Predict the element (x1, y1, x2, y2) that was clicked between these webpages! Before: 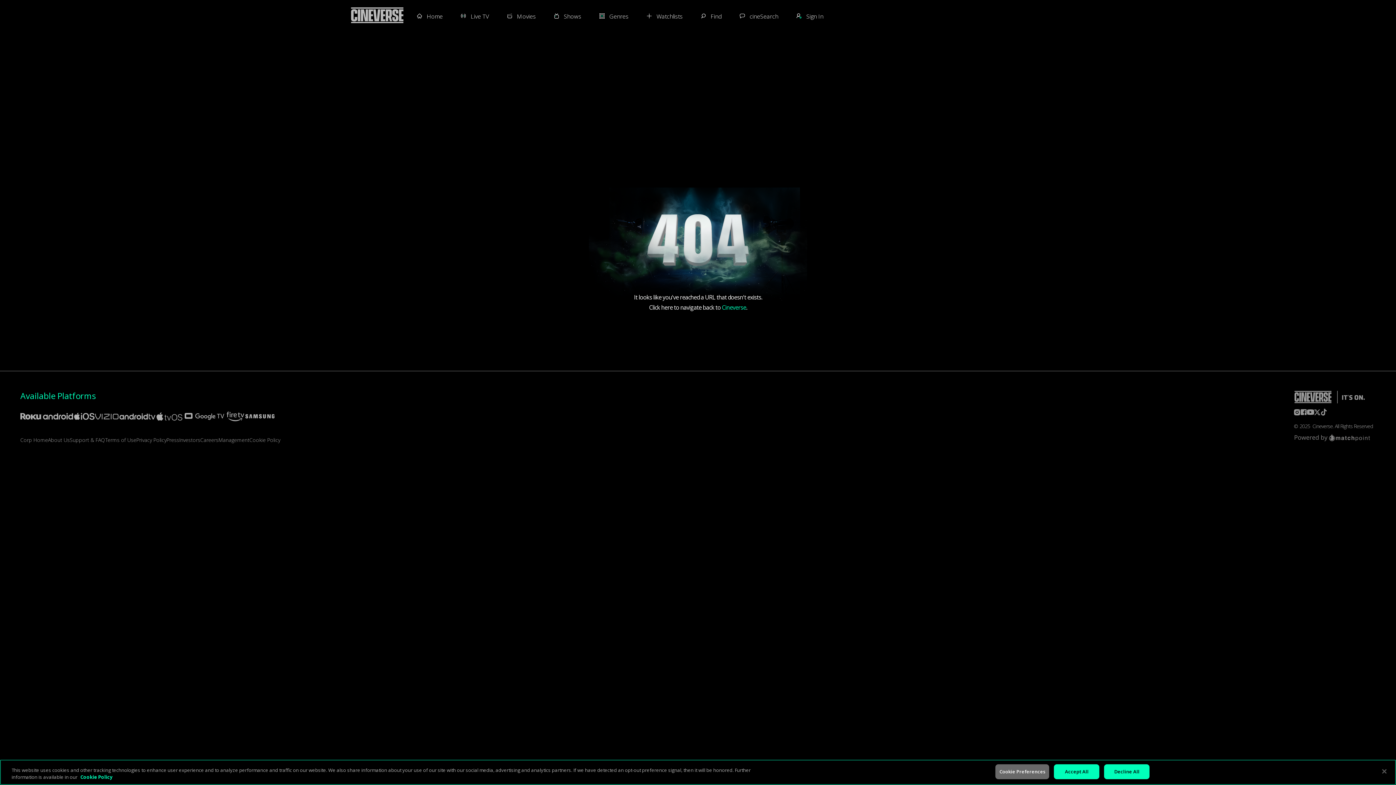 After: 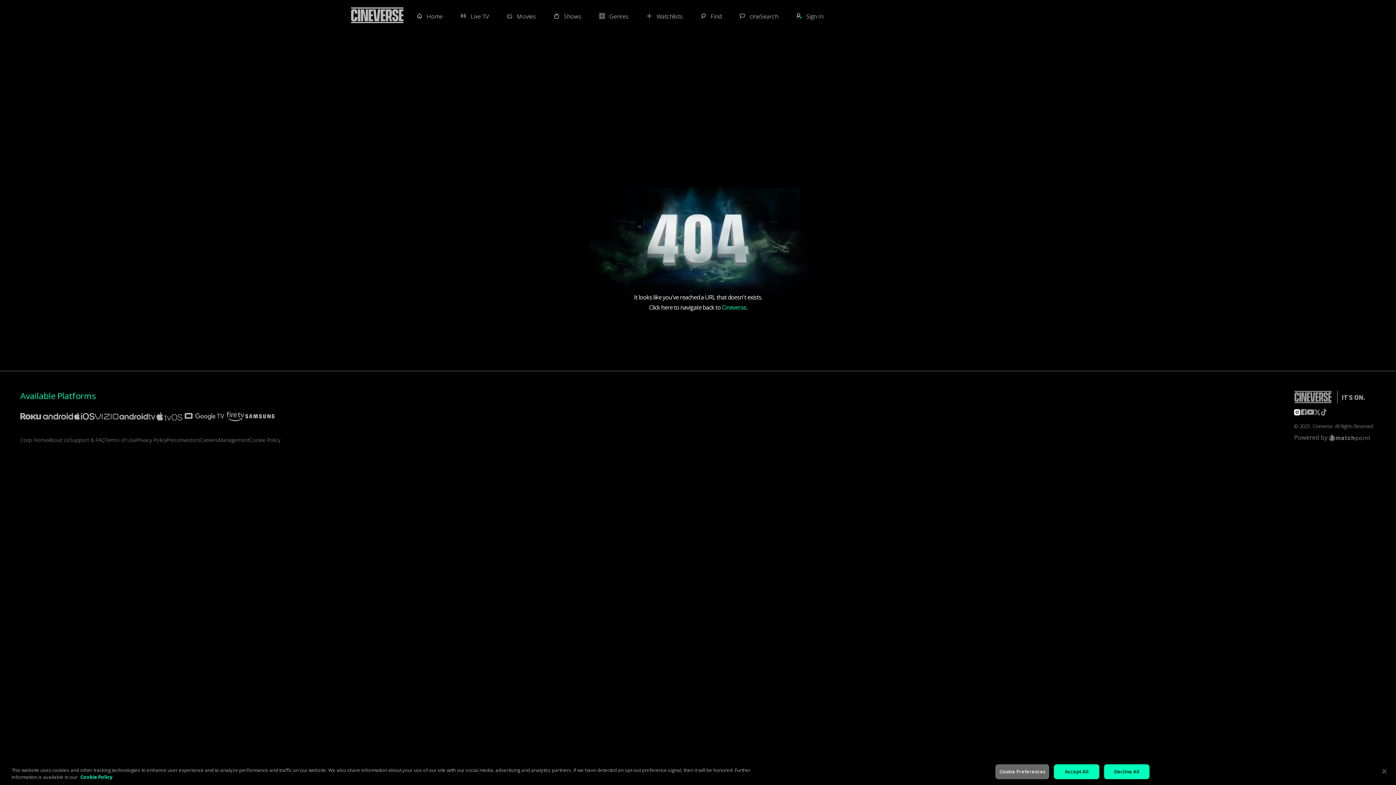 Action: bbox: (1294, 409, 1300, 419)